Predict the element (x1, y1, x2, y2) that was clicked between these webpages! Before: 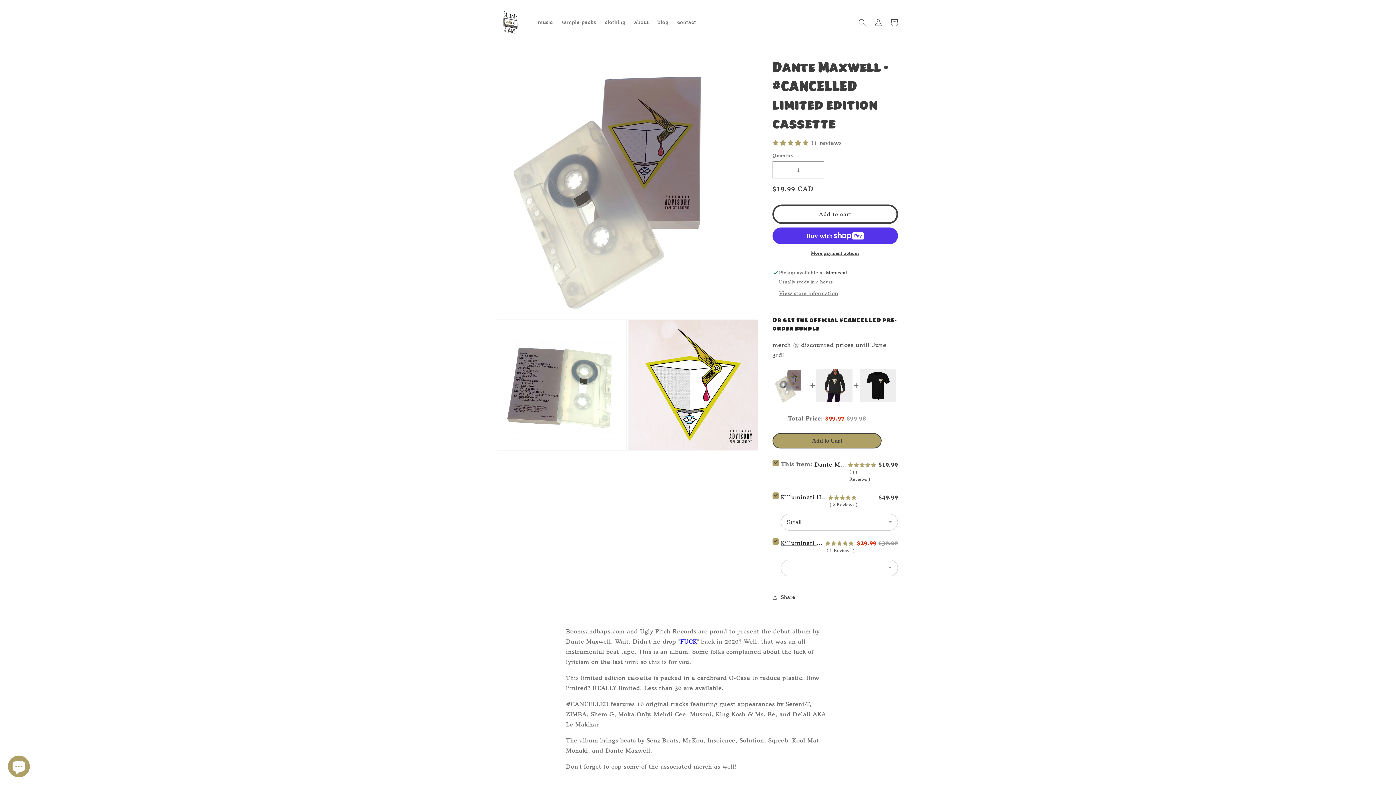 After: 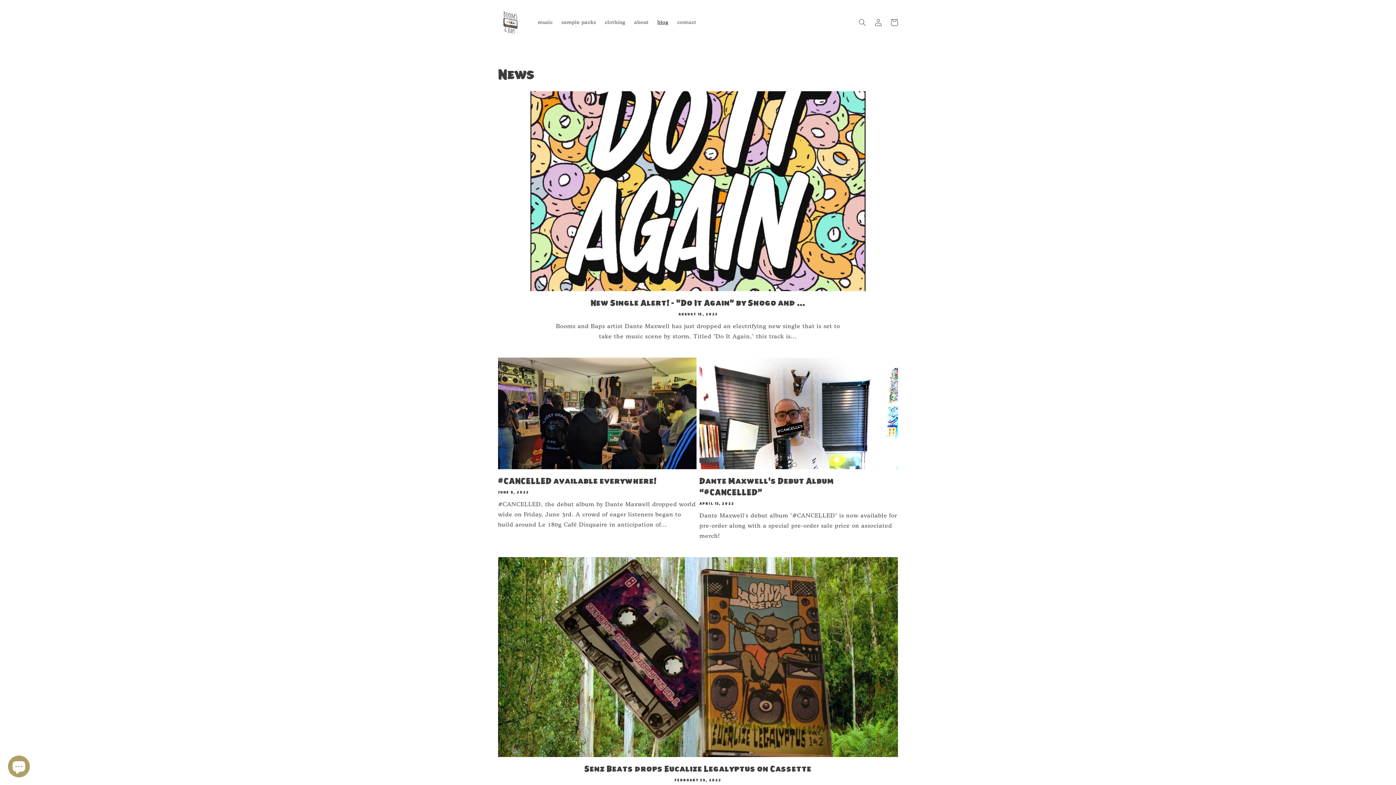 Action: label: blog bbox: (653, 14, 673, 30)